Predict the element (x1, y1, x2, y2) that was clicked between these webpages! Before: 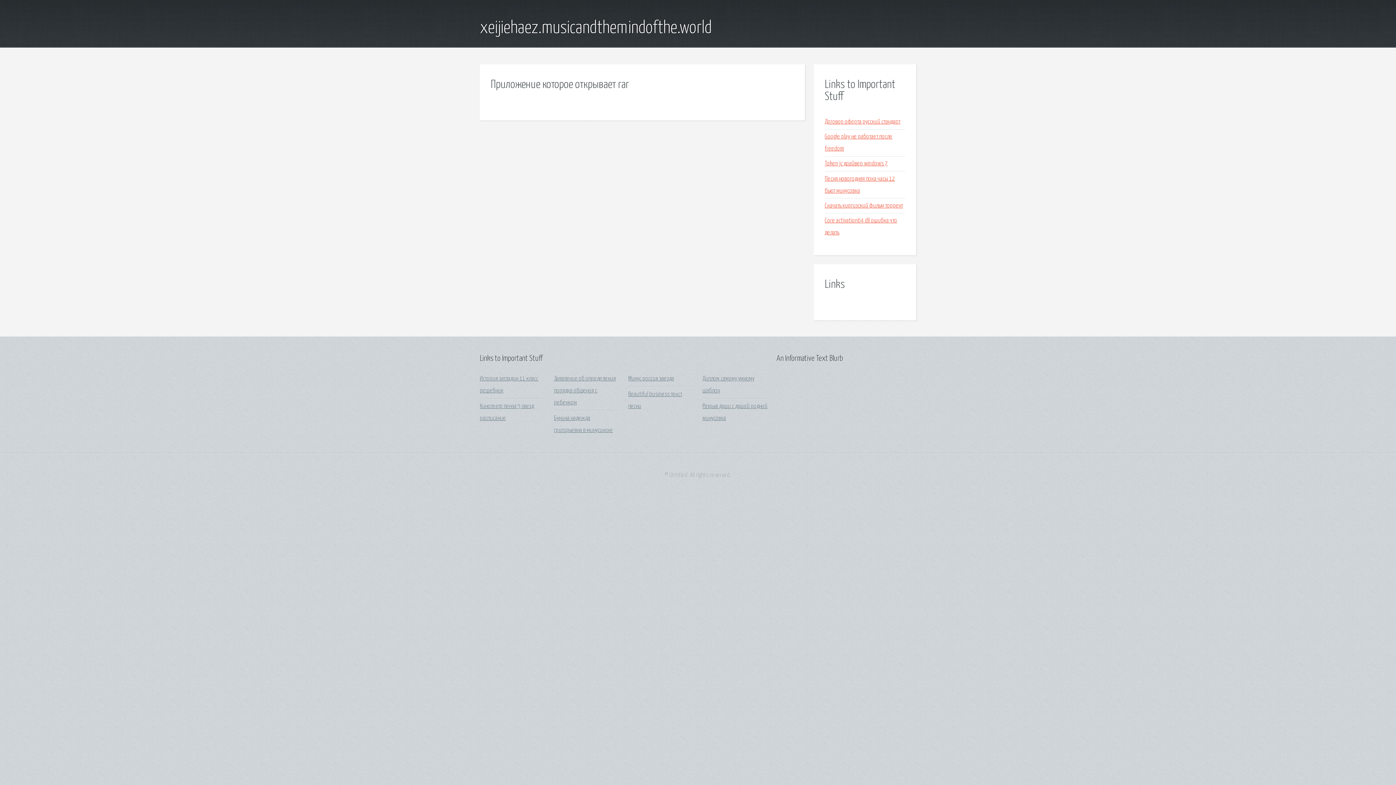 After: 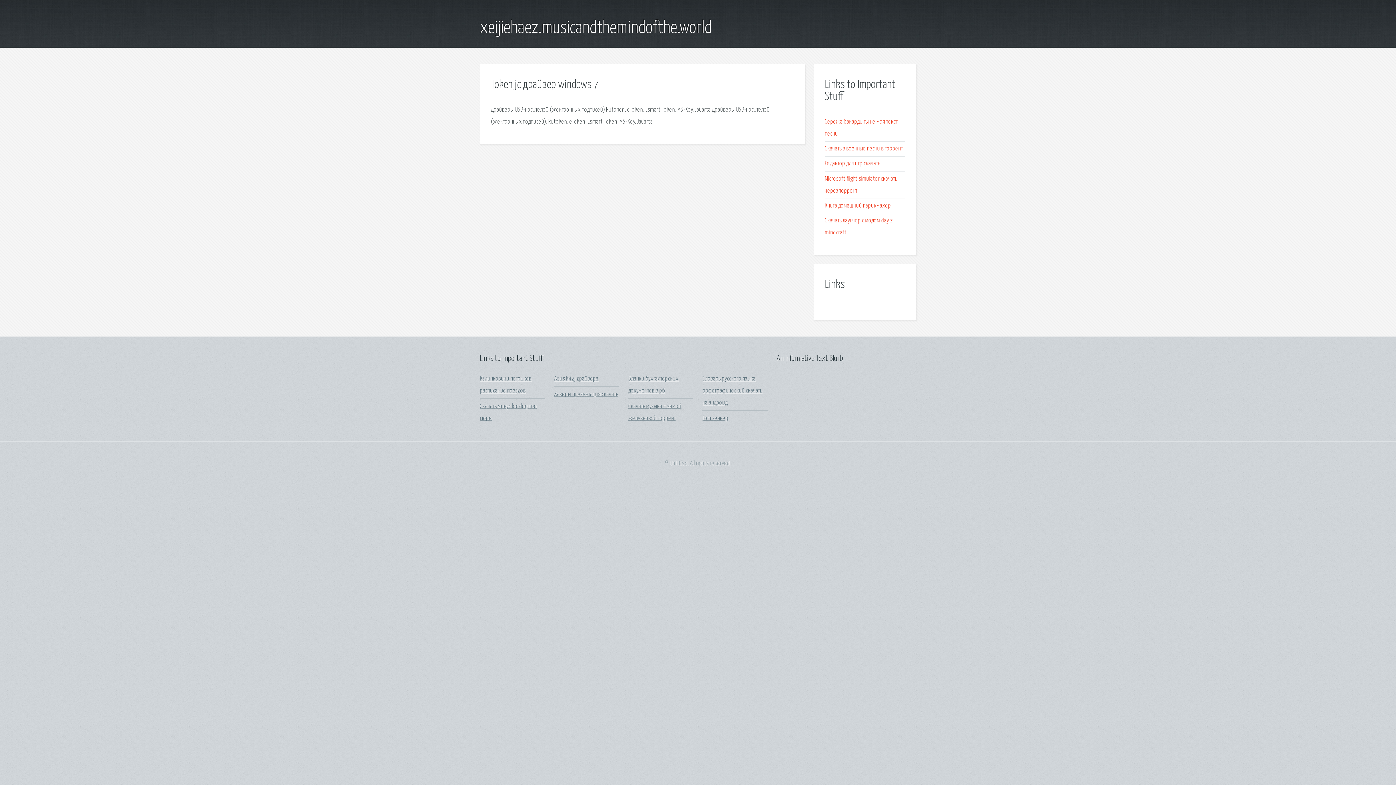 Action: label: Token jc драйвер windows 7 bbox: (825, 160, 887, 167)